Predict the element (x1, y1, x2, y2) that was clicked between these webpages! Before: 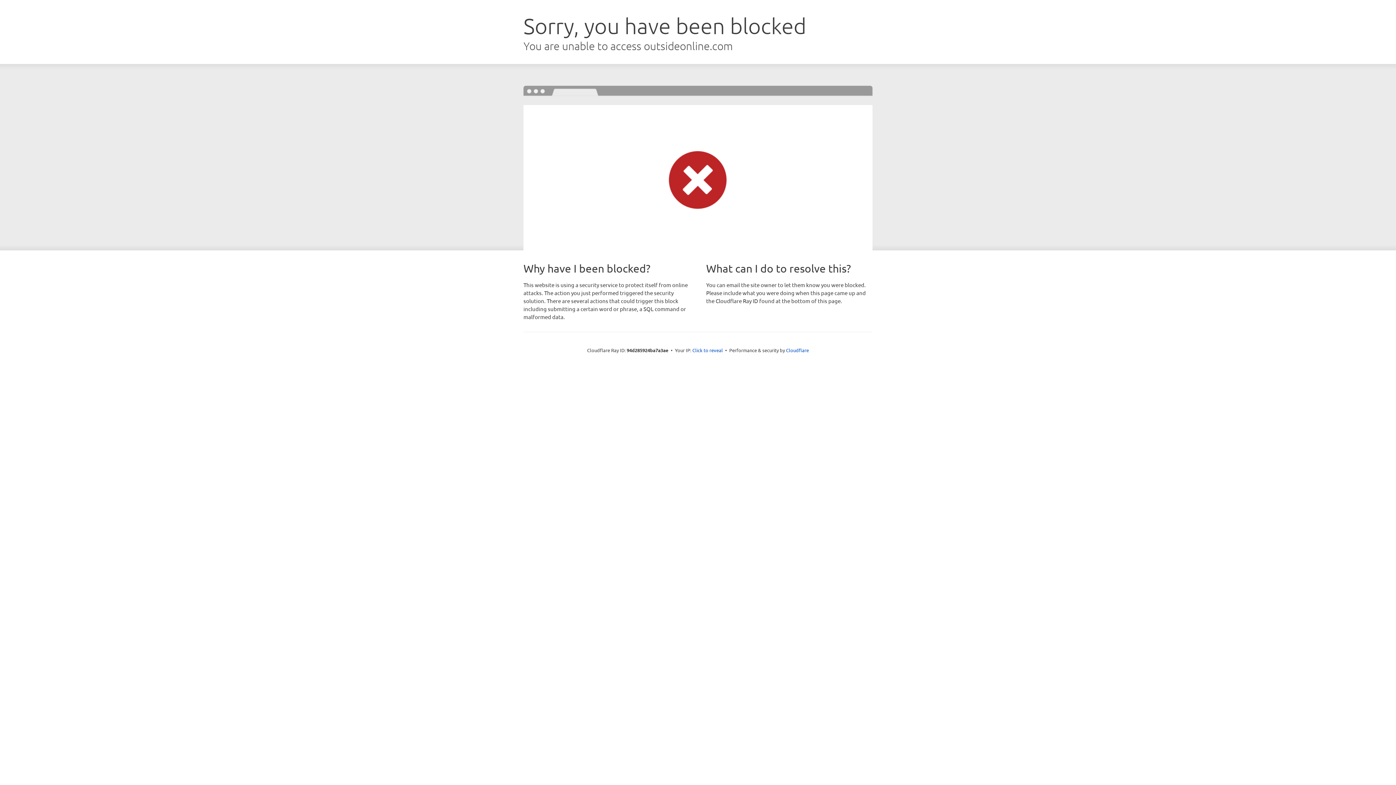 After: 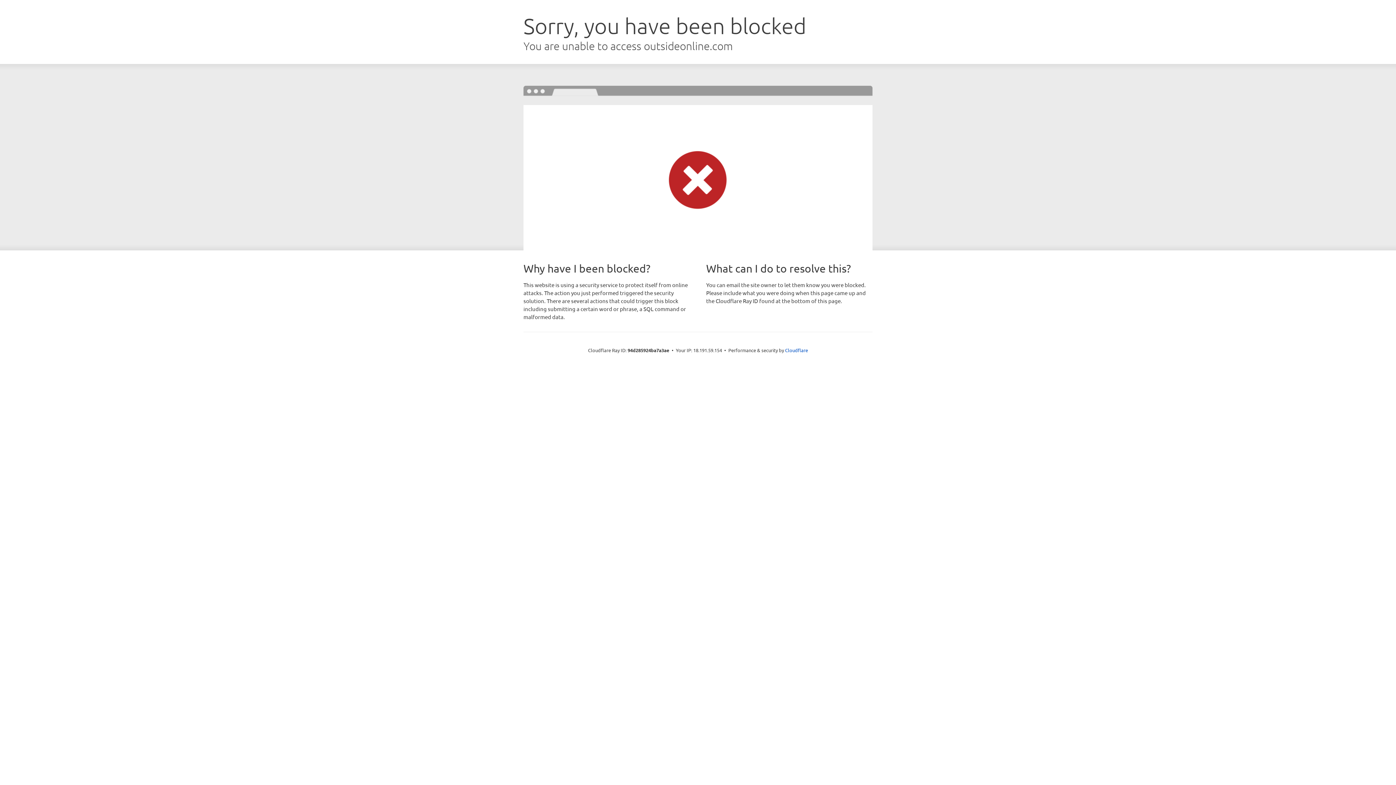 Action: bbox: (692, 346, 723, 353) label: Click to reveal